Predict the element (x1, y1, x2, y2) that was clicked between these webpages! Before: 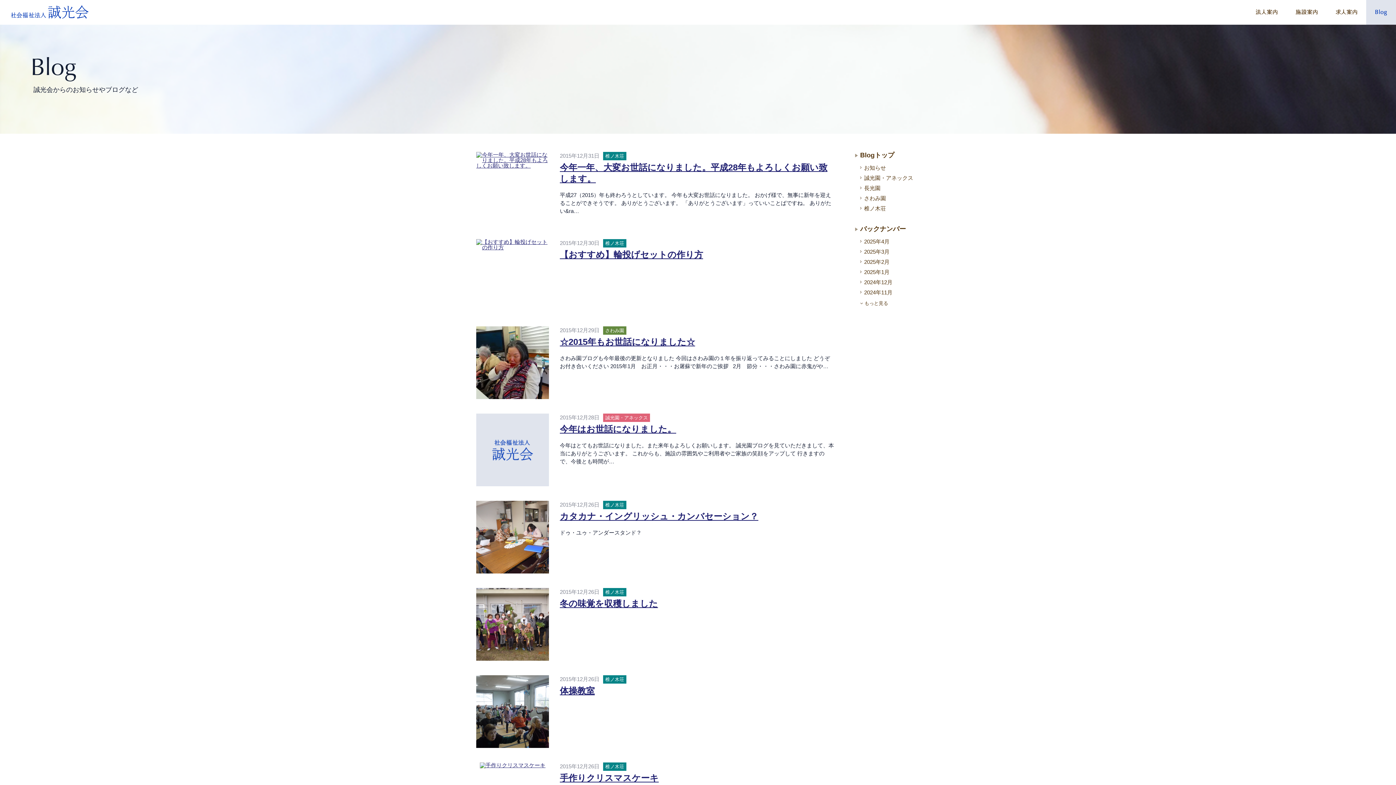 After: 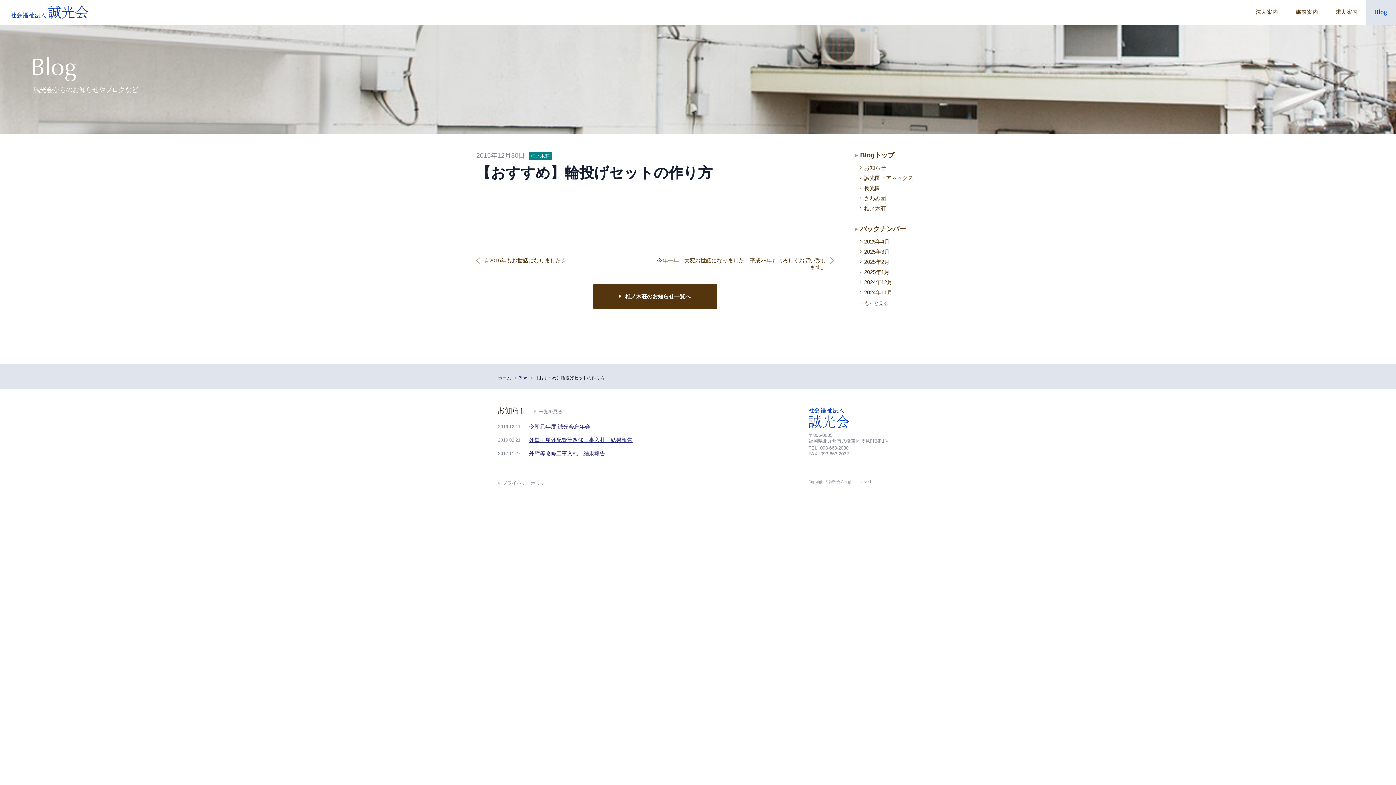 Action: bbox: (476, 244, 549, 250)